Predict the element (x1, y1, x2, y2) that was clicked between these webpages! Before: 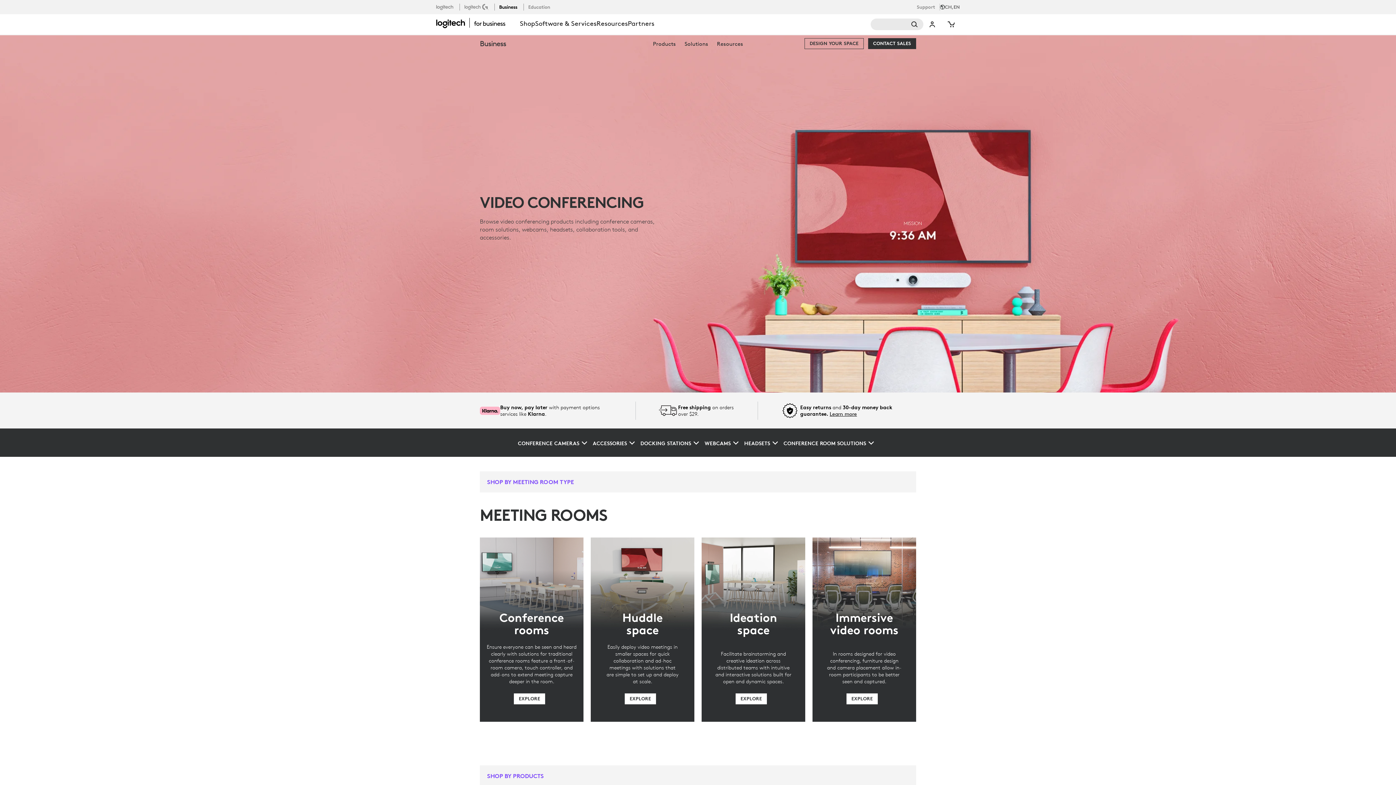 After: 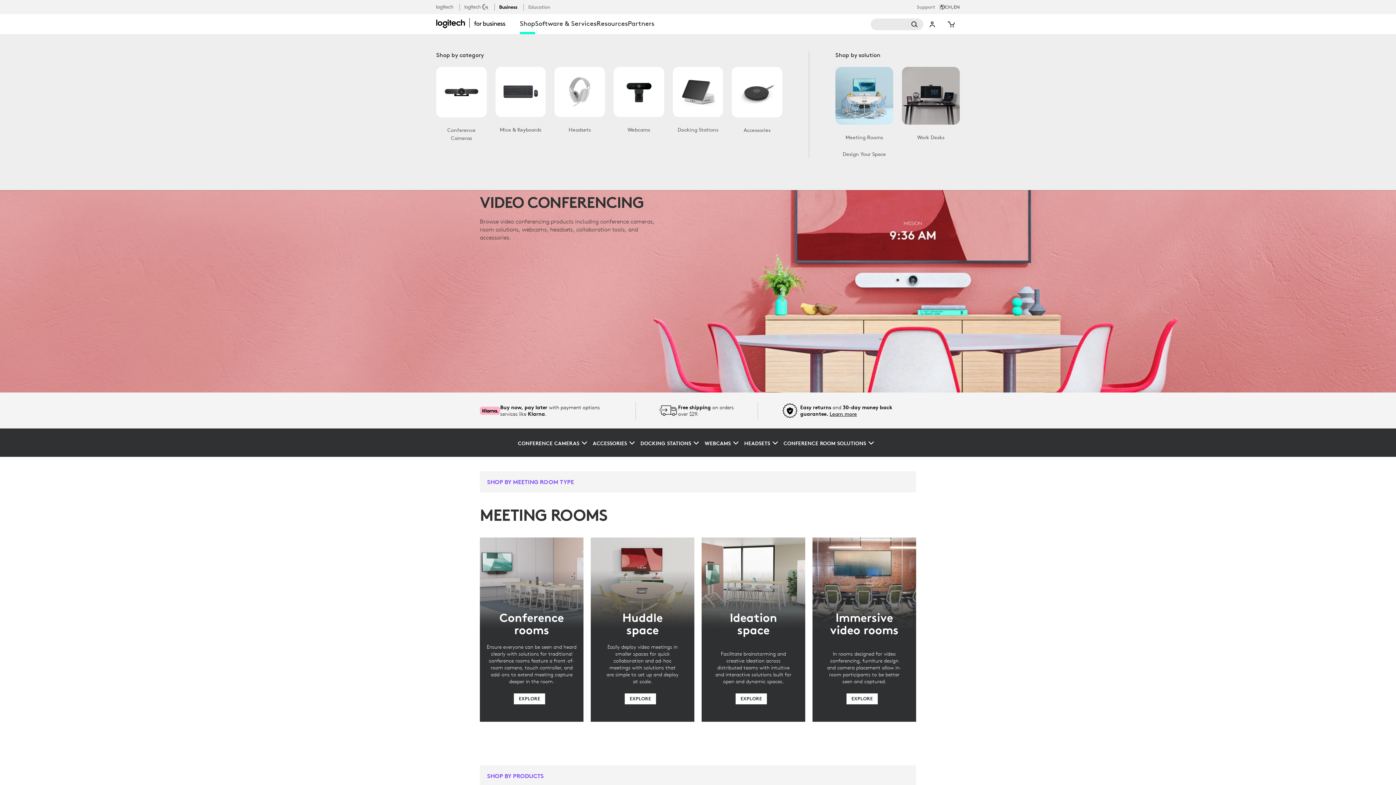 Action: label: Shop bbox: (520, 14, 535, 34)